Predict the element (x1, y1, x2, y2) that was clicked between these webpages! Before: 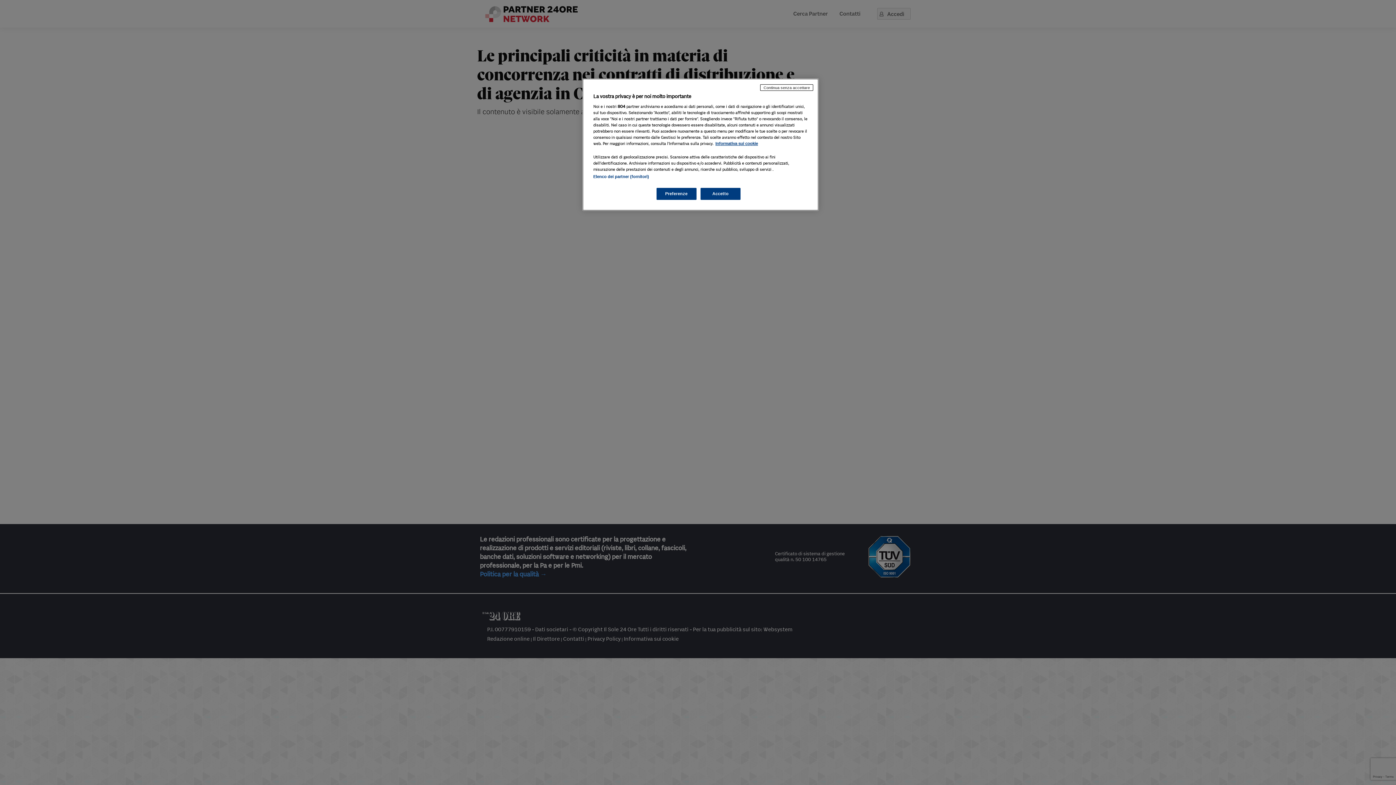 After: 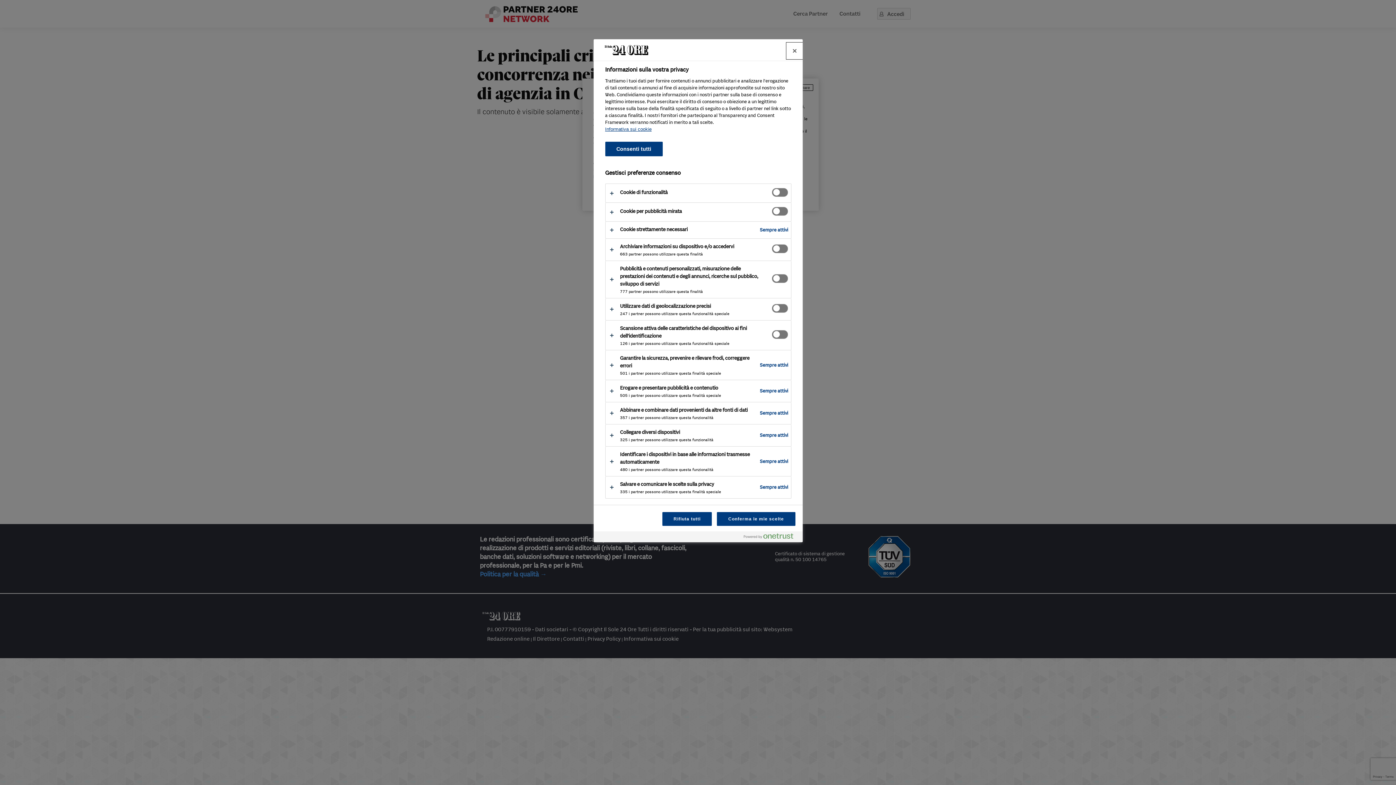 Action: label: Preferenze bbox: (656, 188, 696, 200)